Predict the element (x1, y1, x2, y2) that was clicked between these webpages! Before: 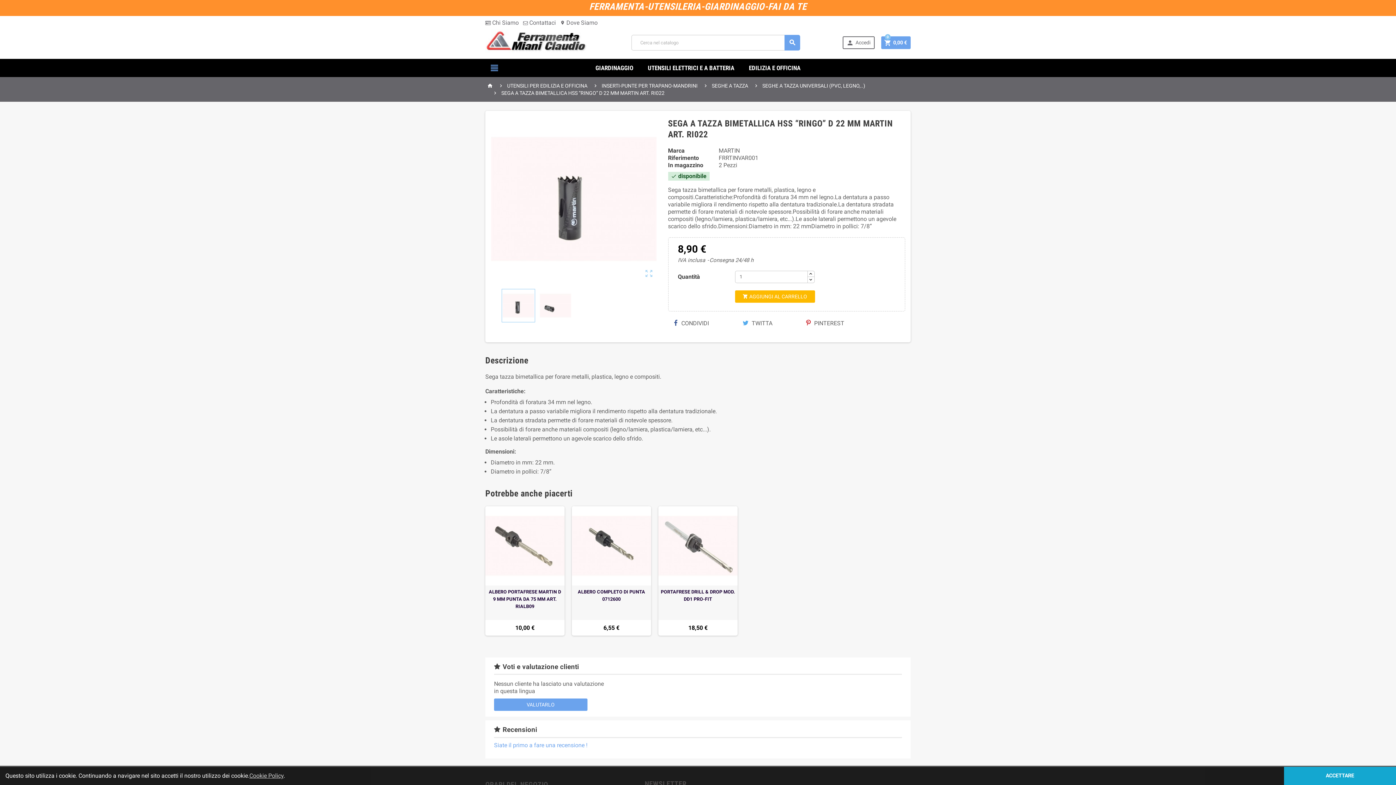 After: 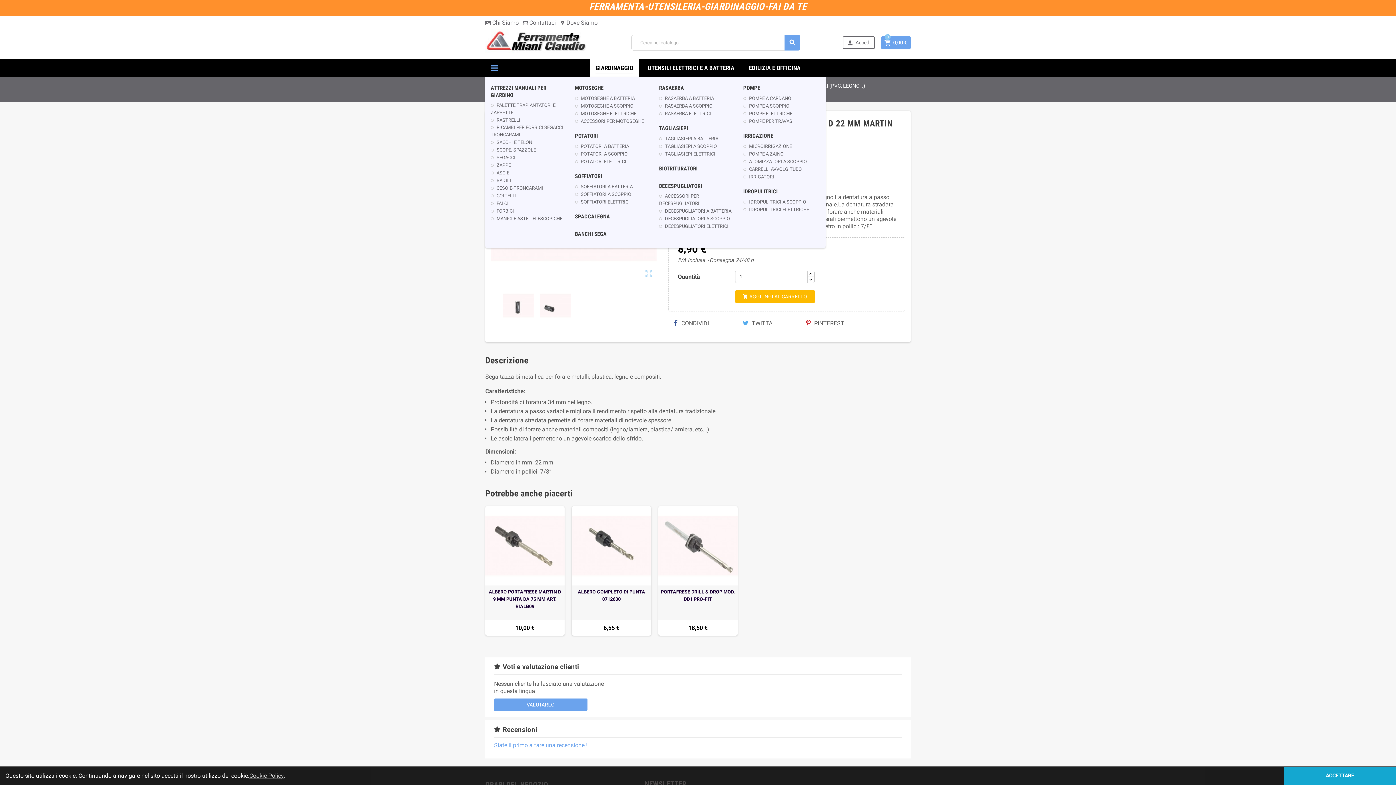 Action: label: GIARDINAGGIO bbox: (590, 58, 638, 77)